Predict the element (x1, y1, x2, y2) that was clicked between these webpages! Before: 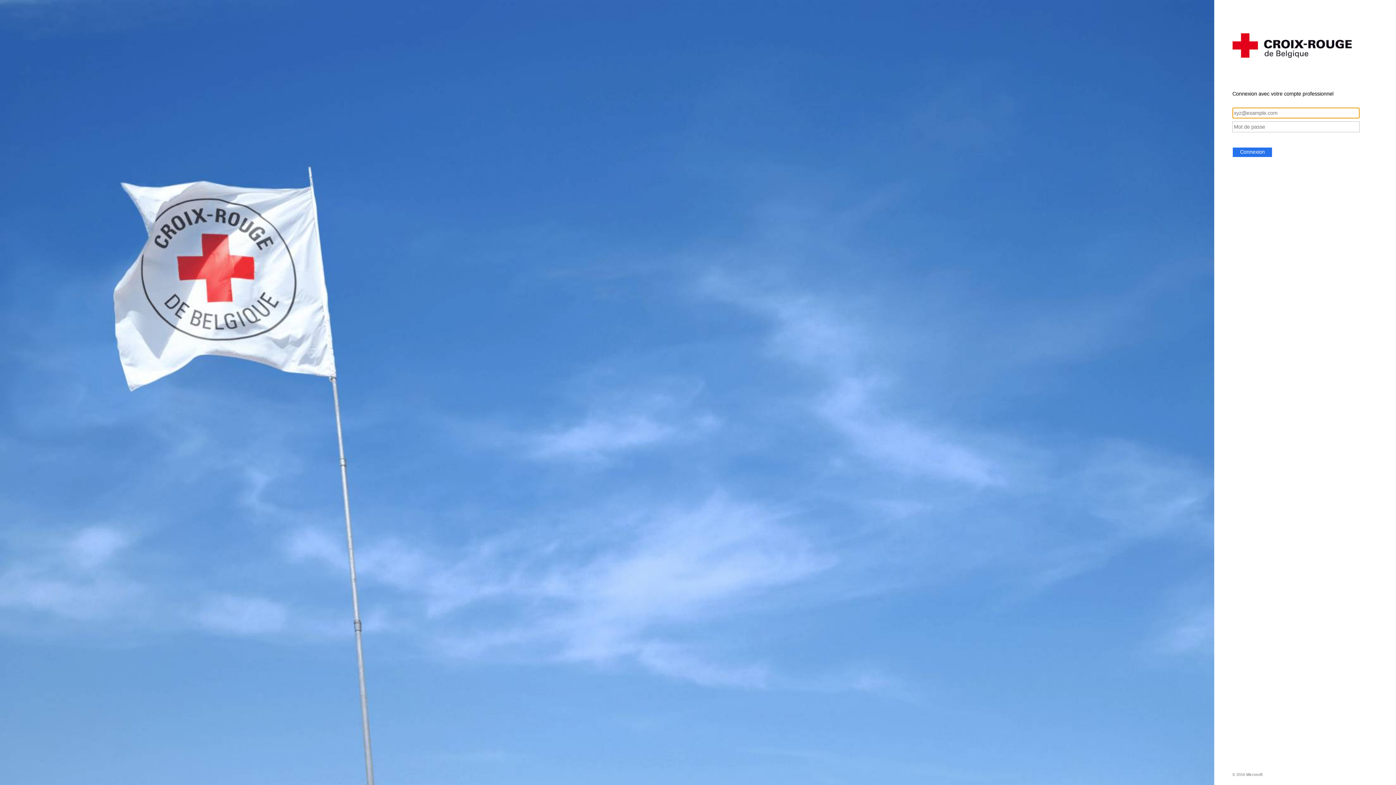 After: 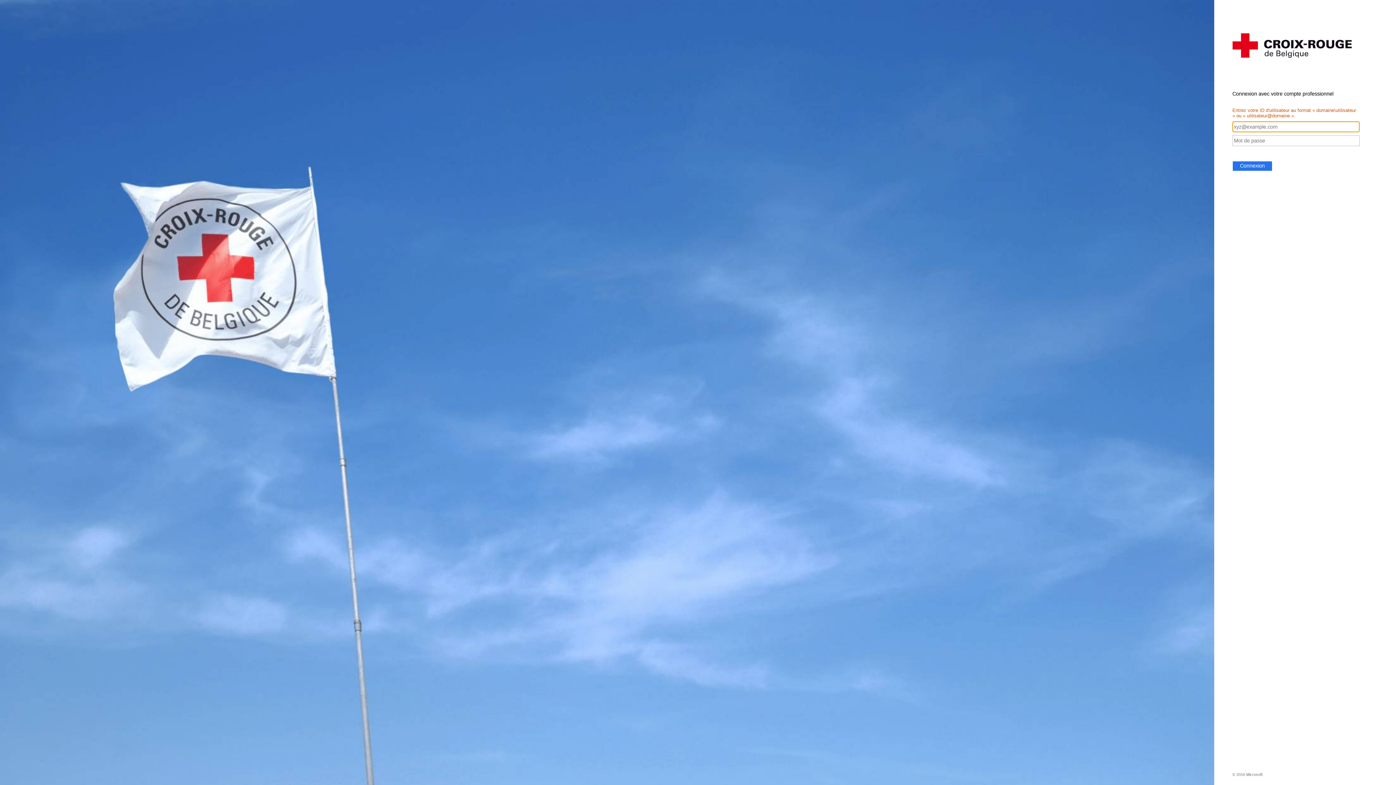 Action: bbox: (1232, 147, 1272, 157) label: Connexion